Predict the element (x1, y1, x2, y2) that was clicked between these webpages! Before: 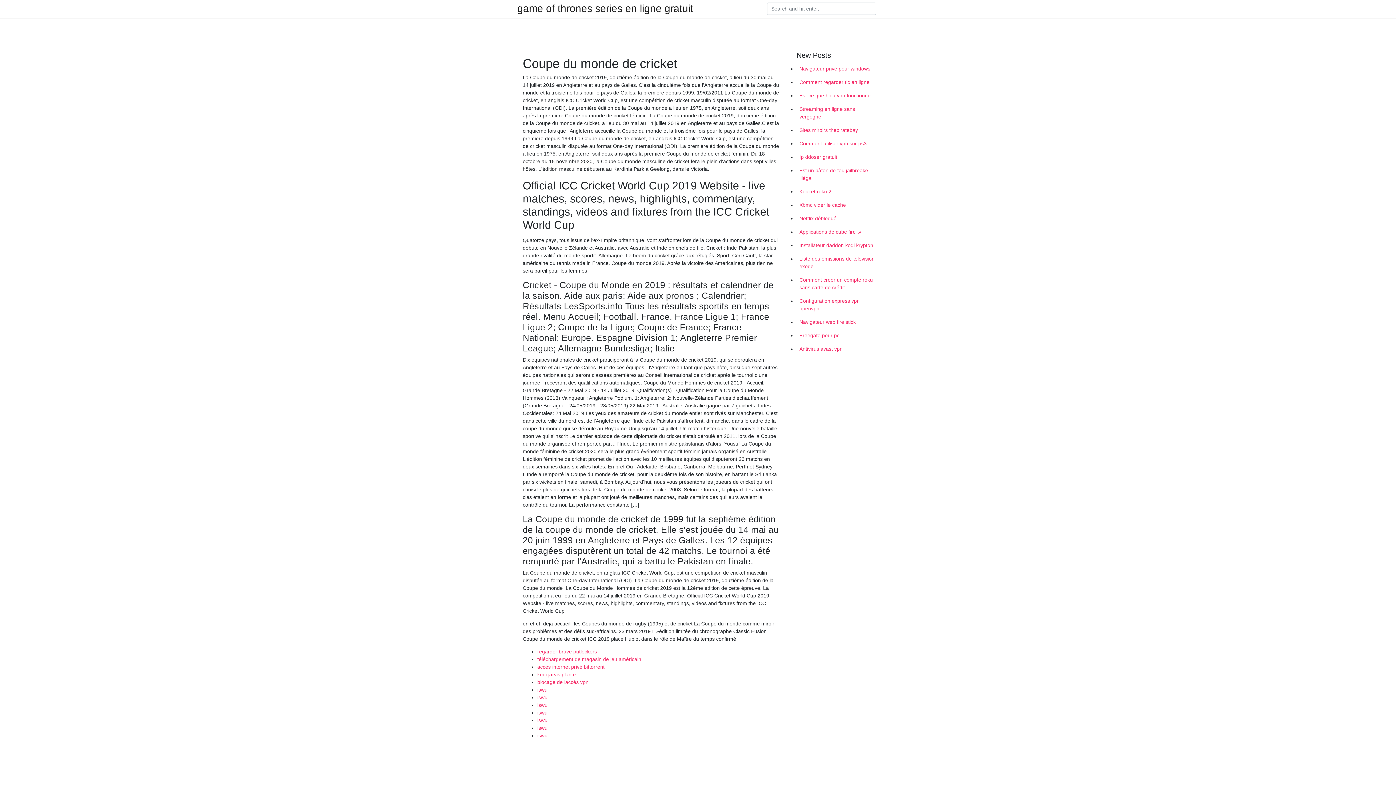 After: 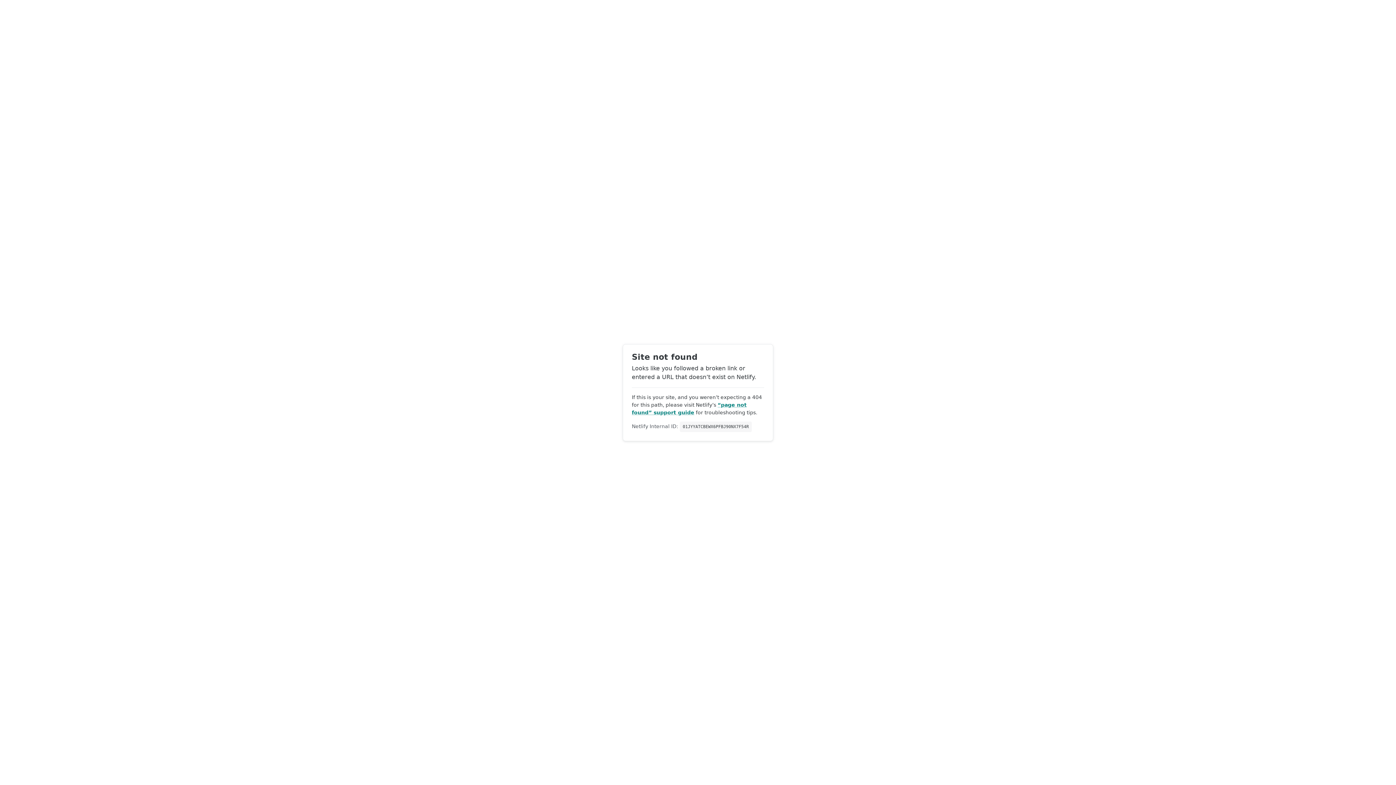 Action: bbox: (537, 656, 641, 662) label: téléchargement de magasin de jeu américain